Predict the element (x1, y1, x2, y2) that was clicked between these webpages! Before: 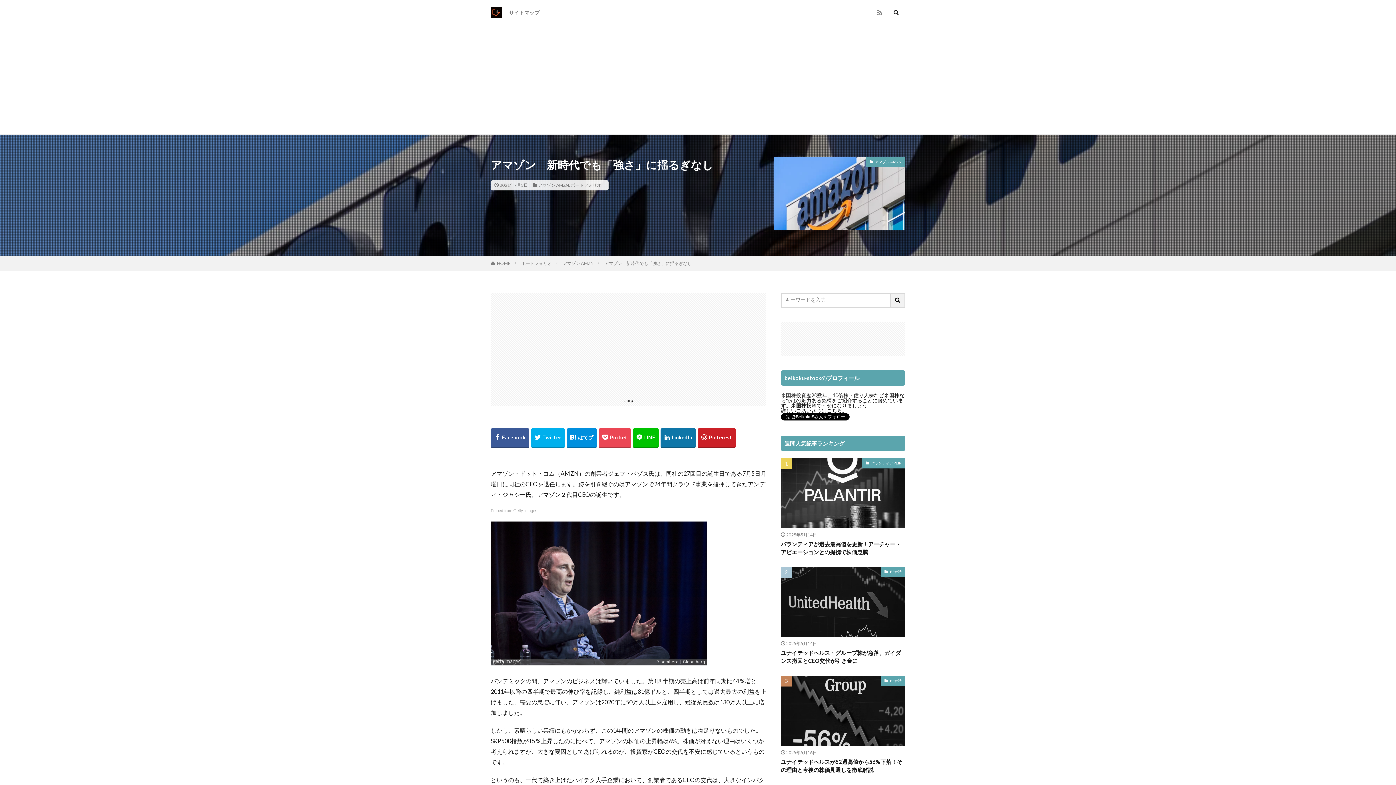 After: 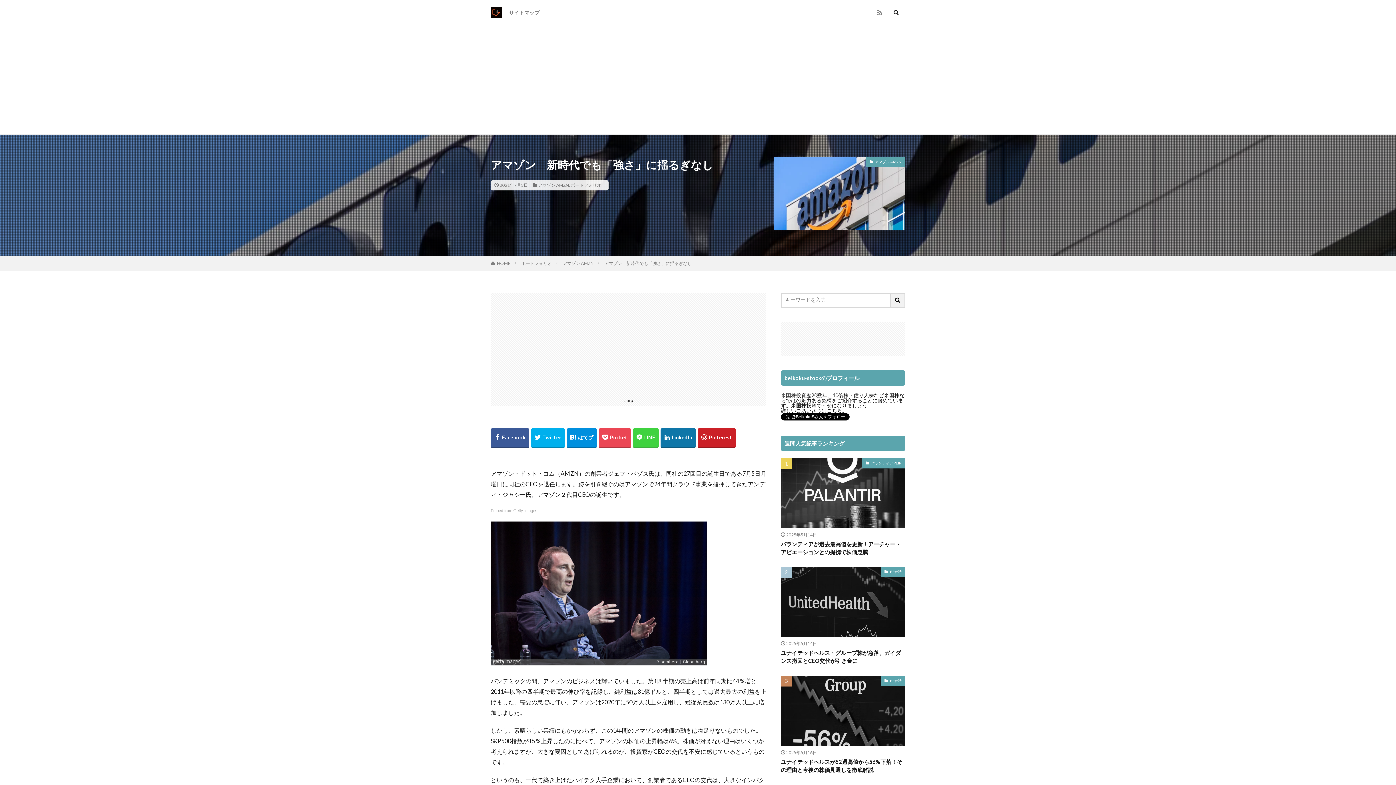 Action: bbox: (633, 428, 658, 448)